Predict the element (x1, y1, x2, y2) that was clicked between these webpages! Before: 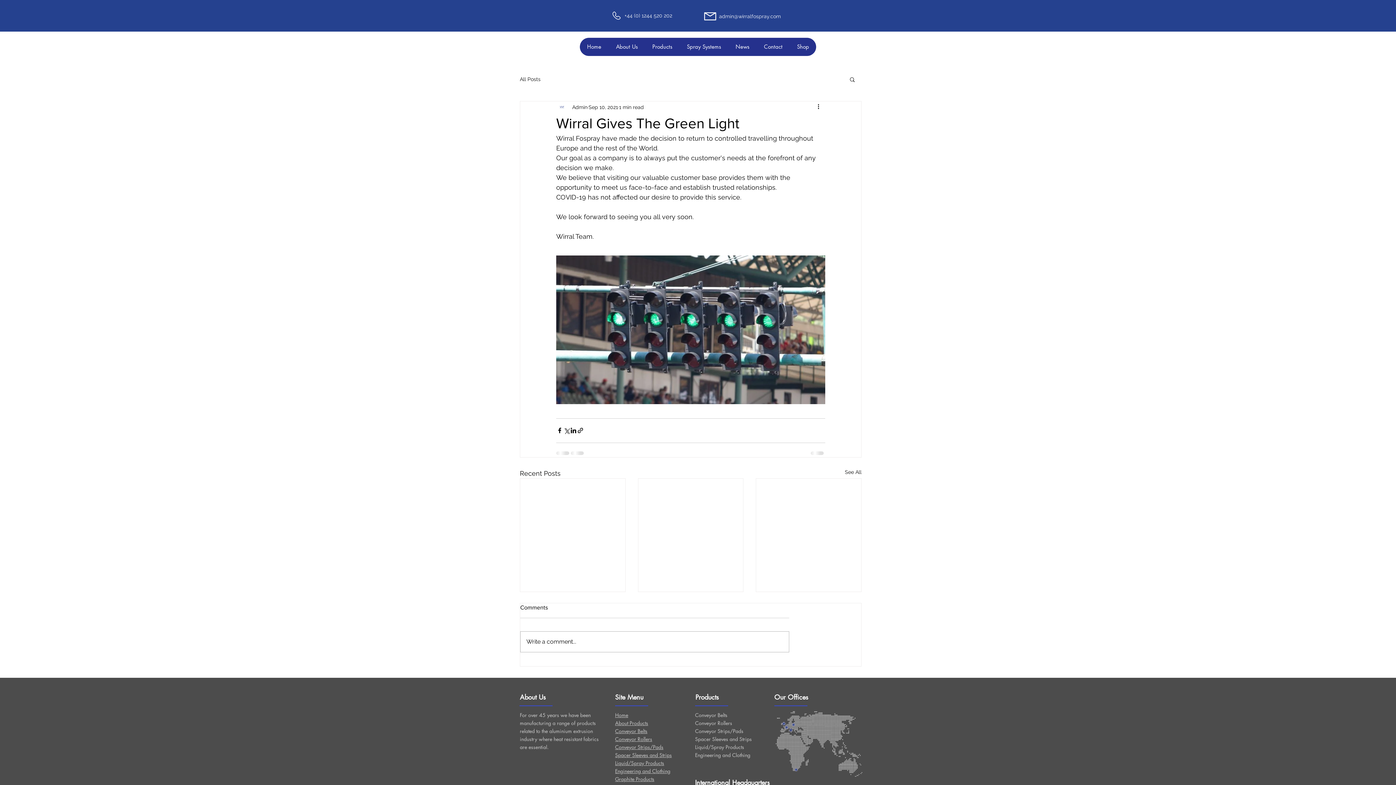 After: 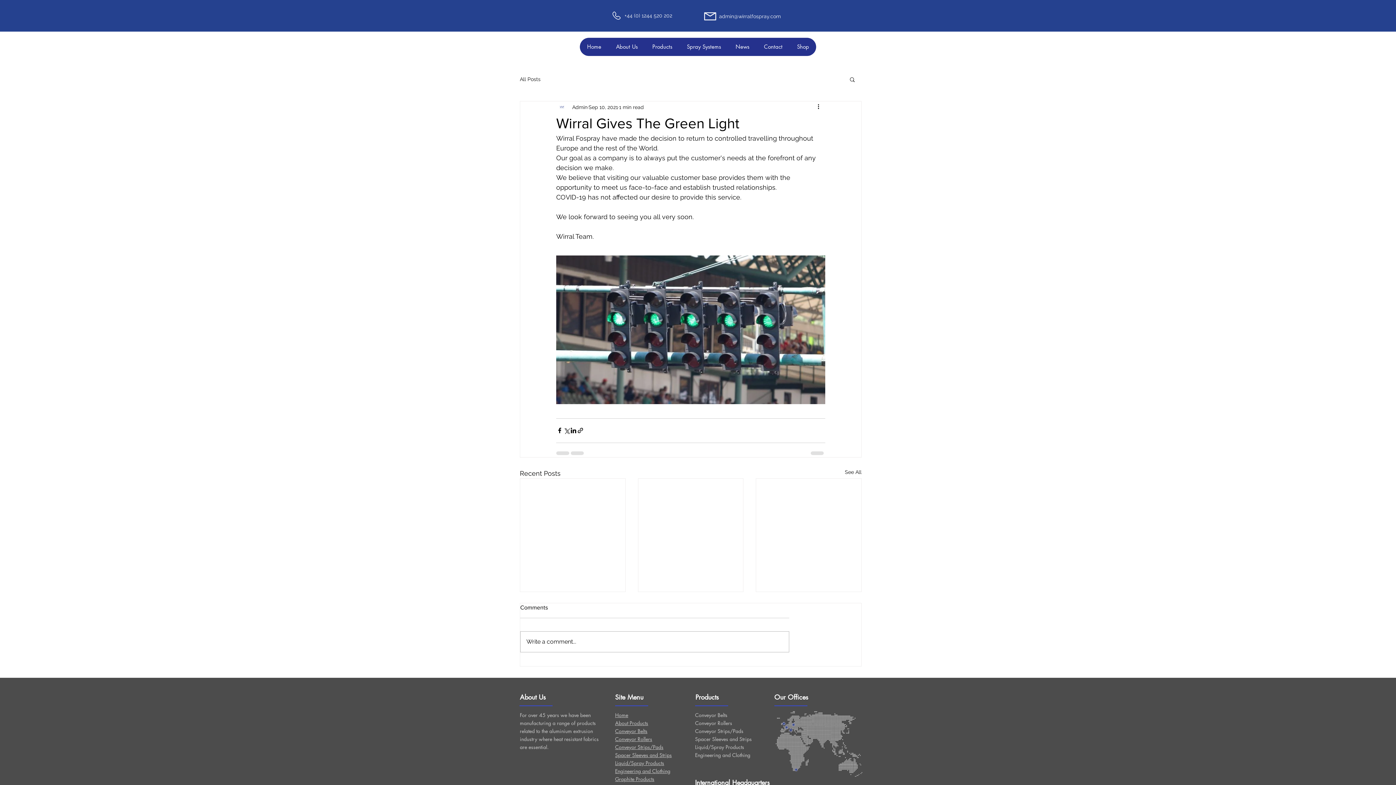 Action: bbox: (615, 728, 647, 735) label: Conveyor Belts